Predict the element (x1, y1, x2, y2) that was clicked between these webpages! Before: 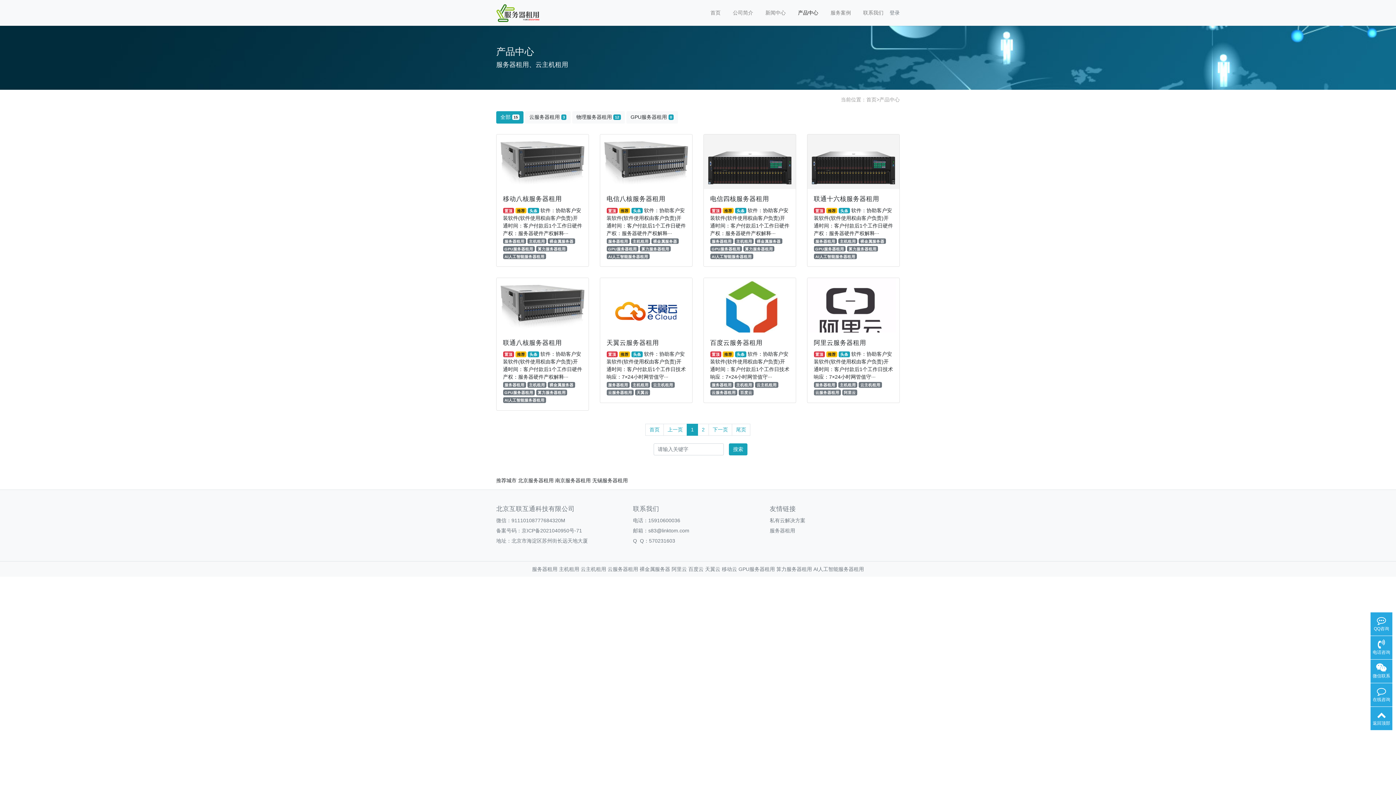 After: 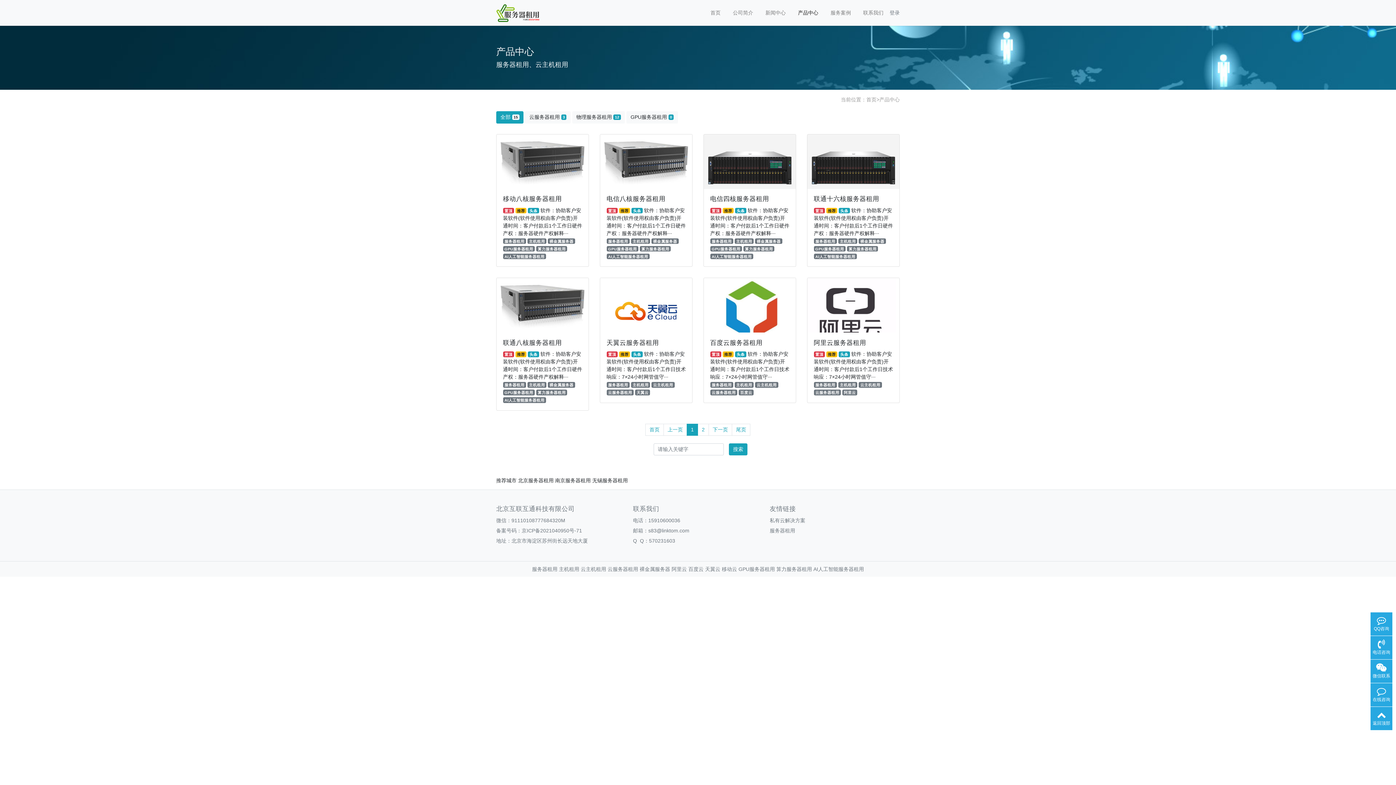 Action: label: 服务器租用 bbox: (710, 238, 733, 243)